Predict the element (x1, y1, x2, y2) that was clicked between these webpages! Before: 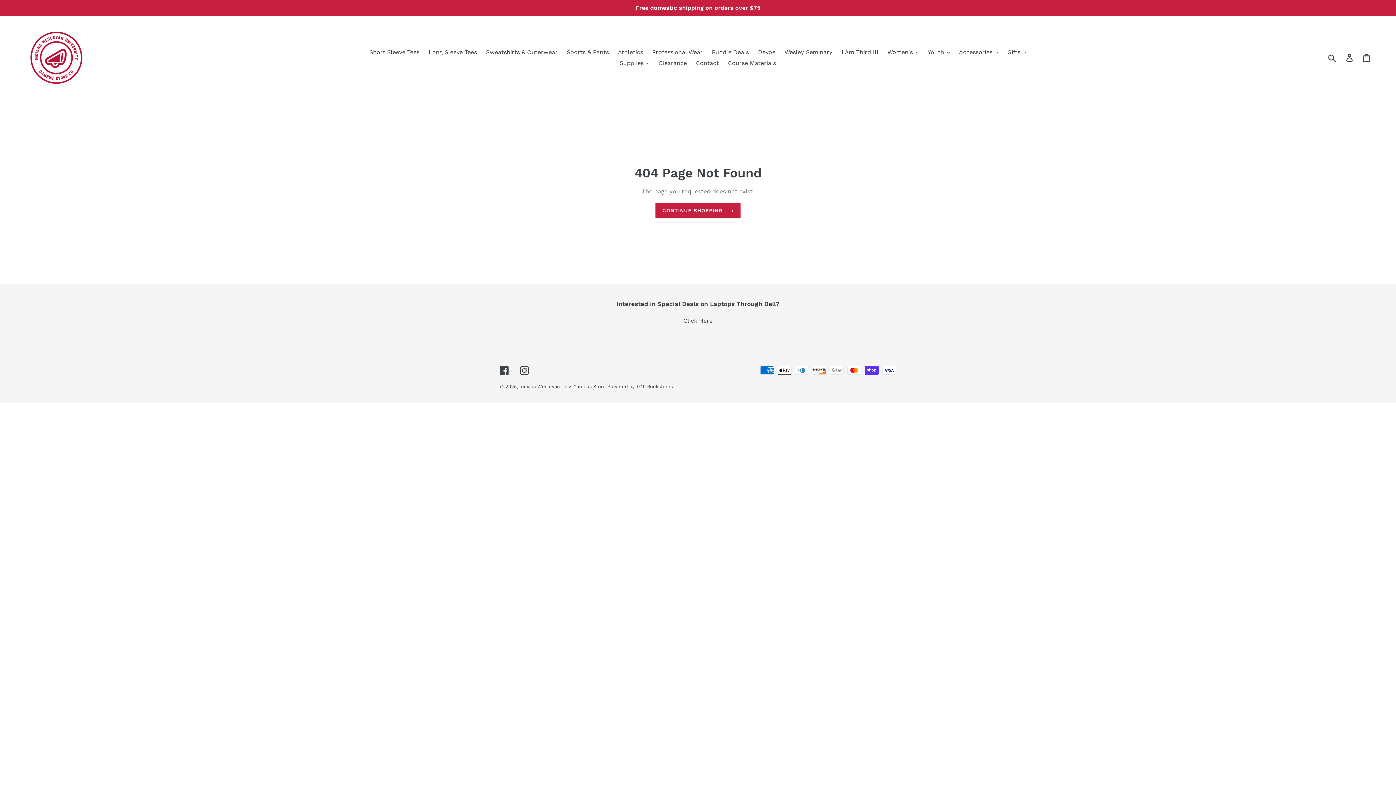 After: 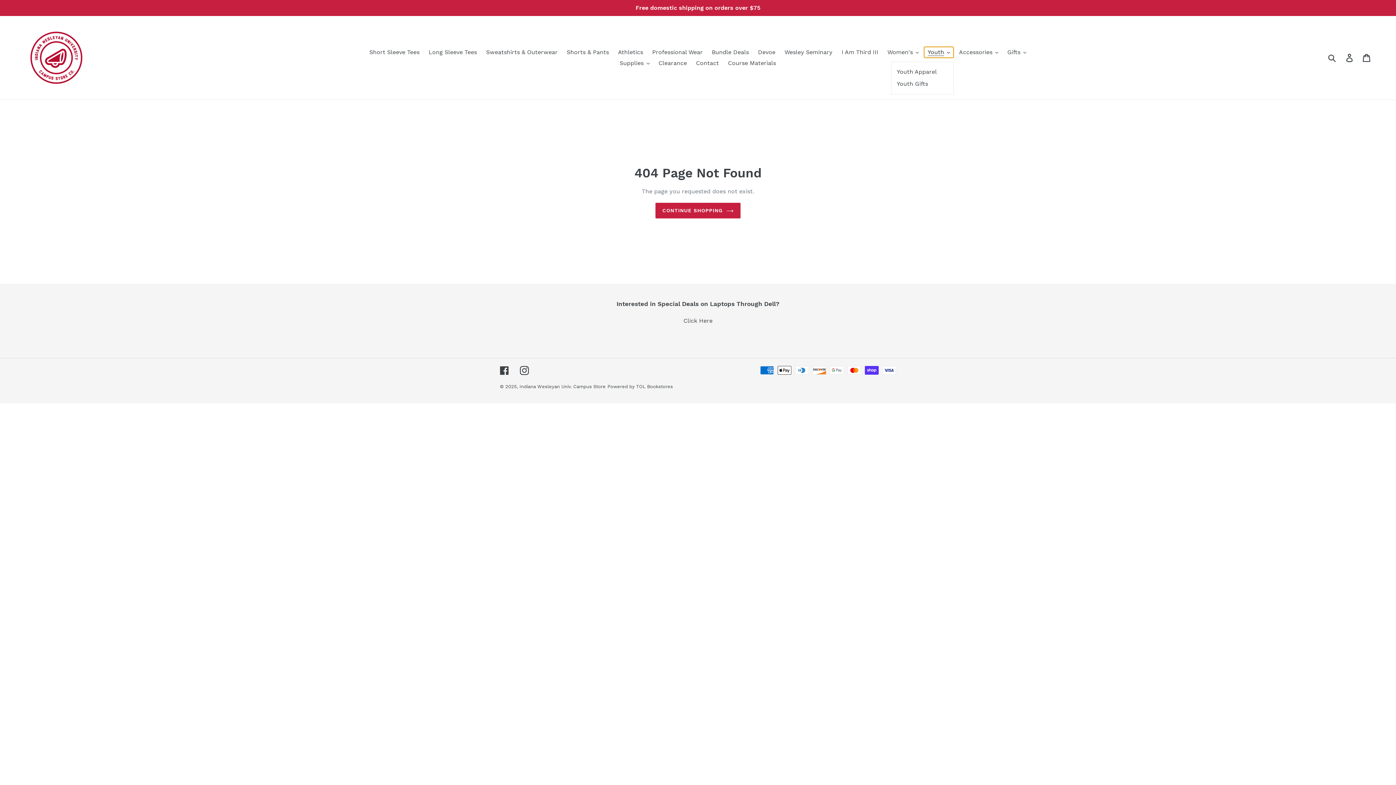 Action: label: Youth bbox: (924, 46, 953, 57)